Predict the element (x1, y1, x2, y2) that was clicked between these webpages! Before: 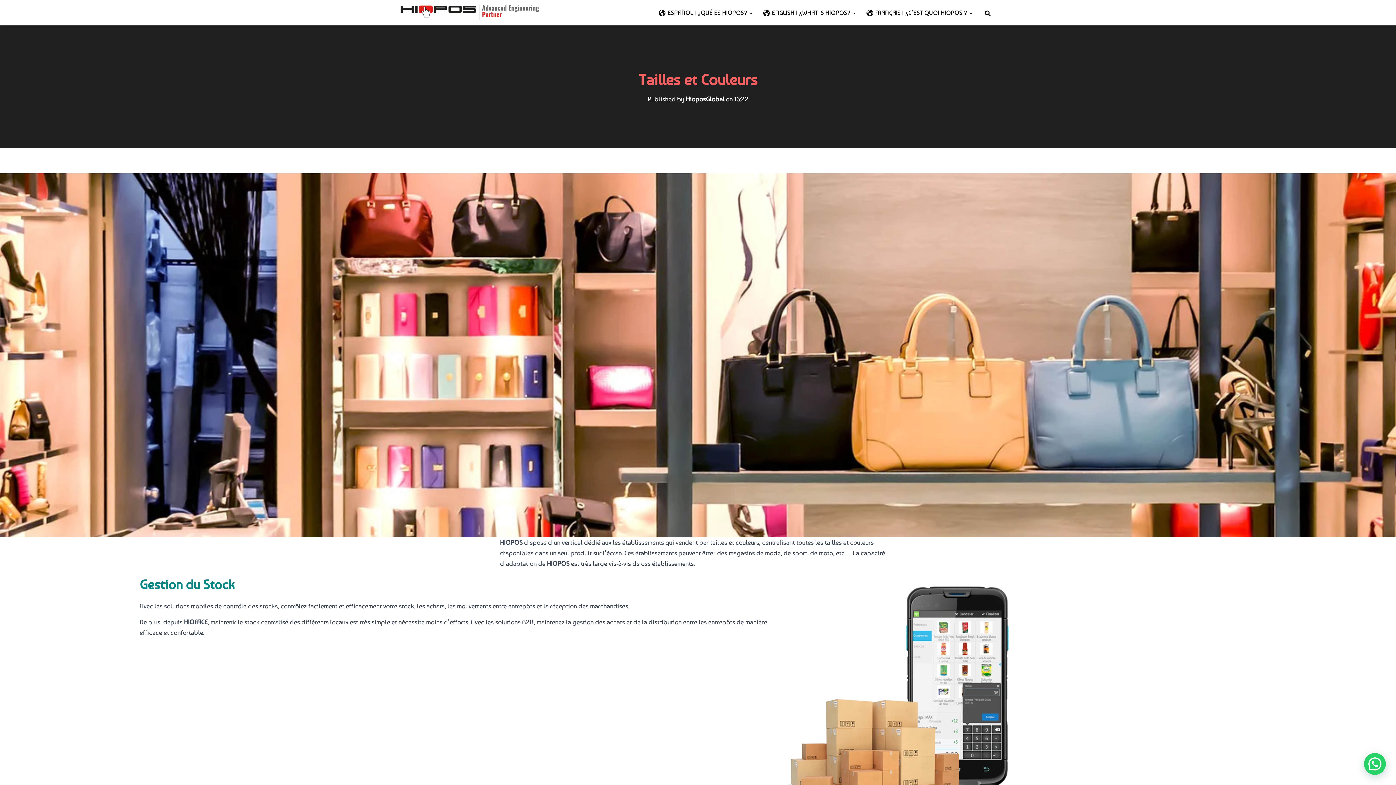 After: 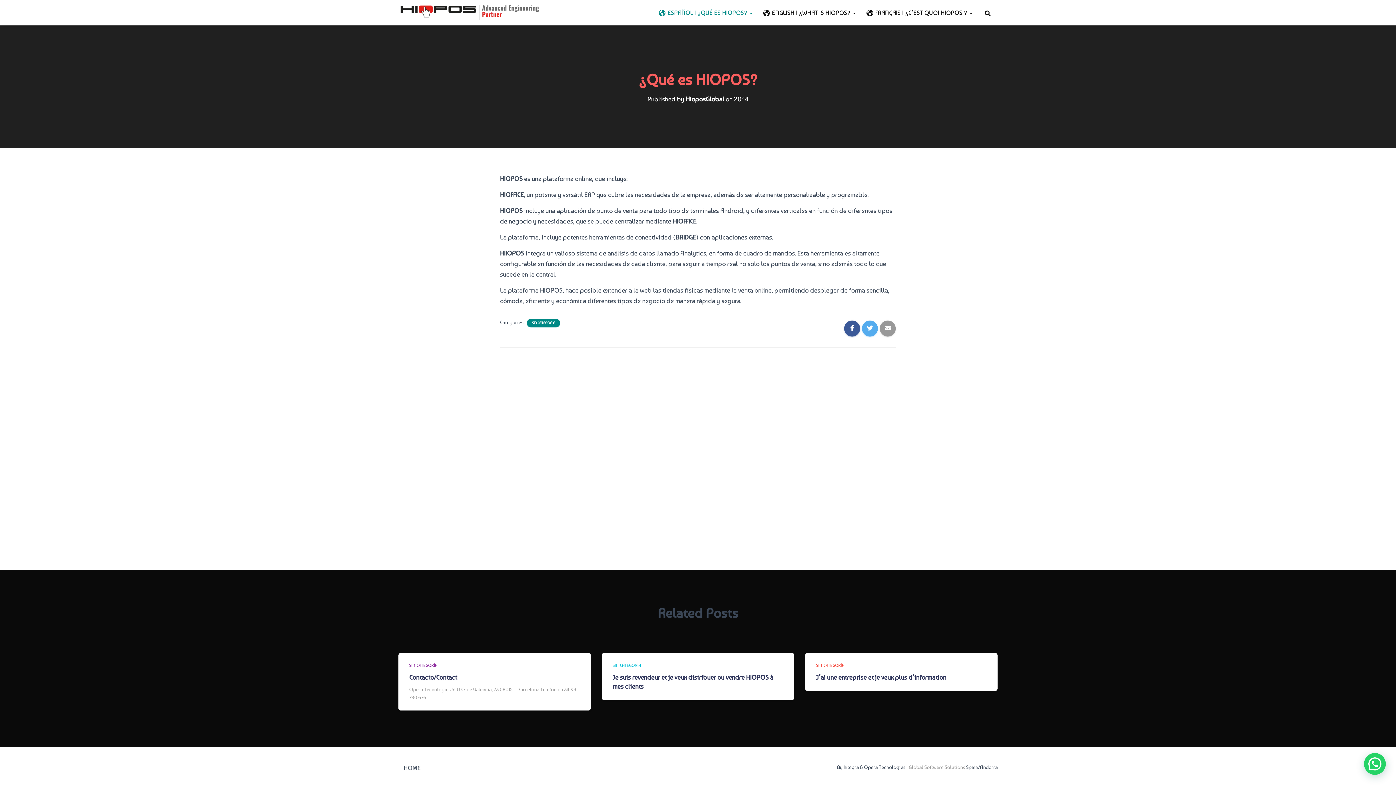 Action: bbox: (653, 3, 758, 21) label: ESPAÑOL | ¿QUÉ ES HIOPOS? 